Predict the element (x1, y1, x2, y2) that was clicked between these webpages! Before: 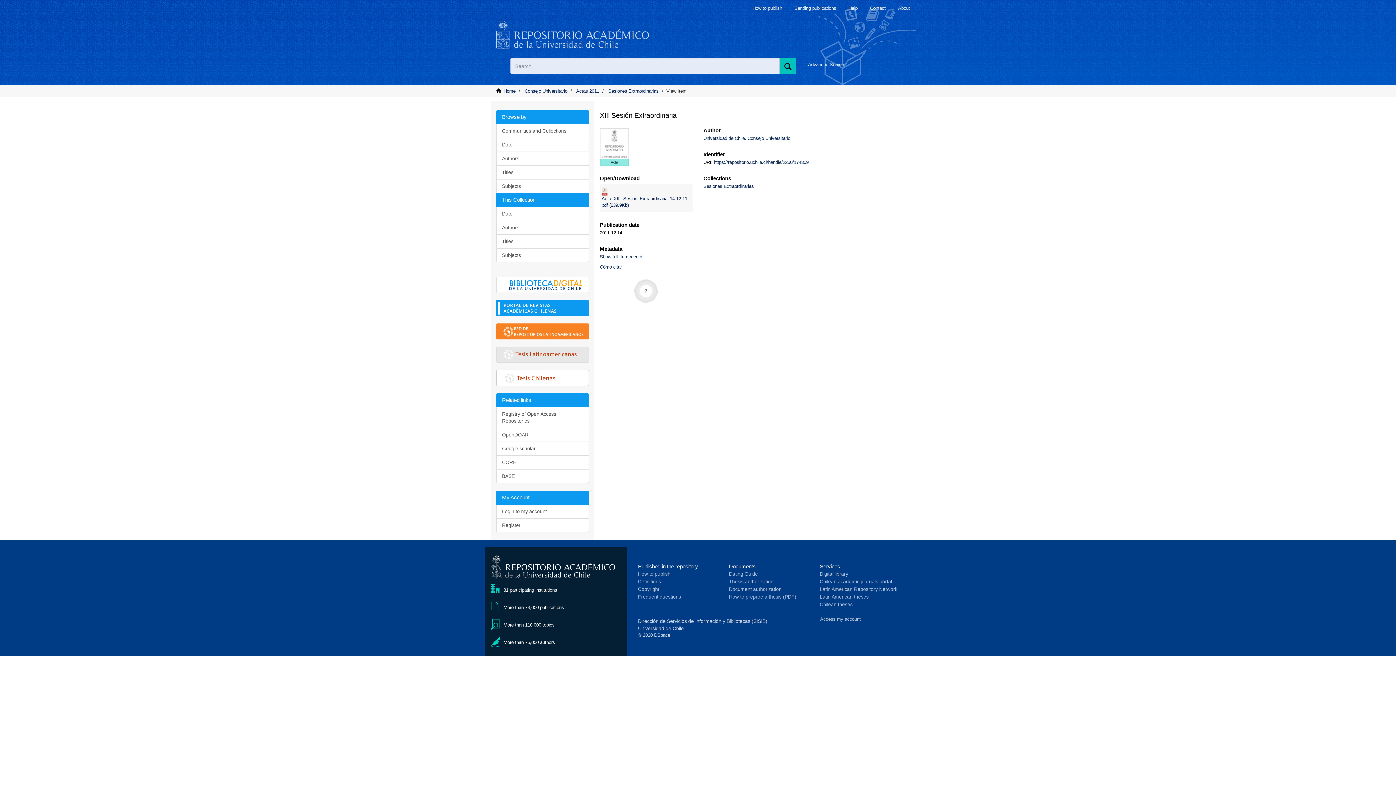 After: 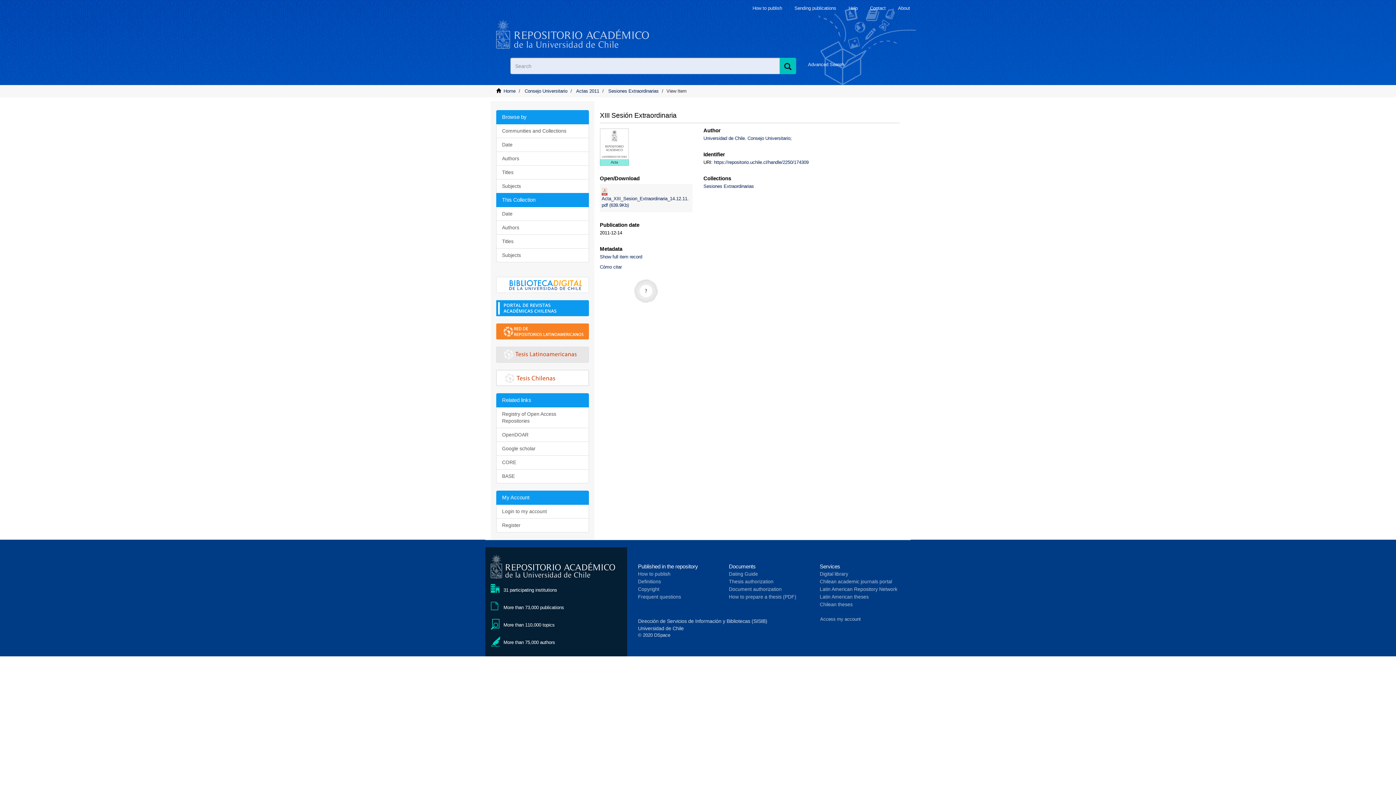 Action: bbox: (509, 280, 582, 296) label: Biblioteca Digital - Universidad de Chile